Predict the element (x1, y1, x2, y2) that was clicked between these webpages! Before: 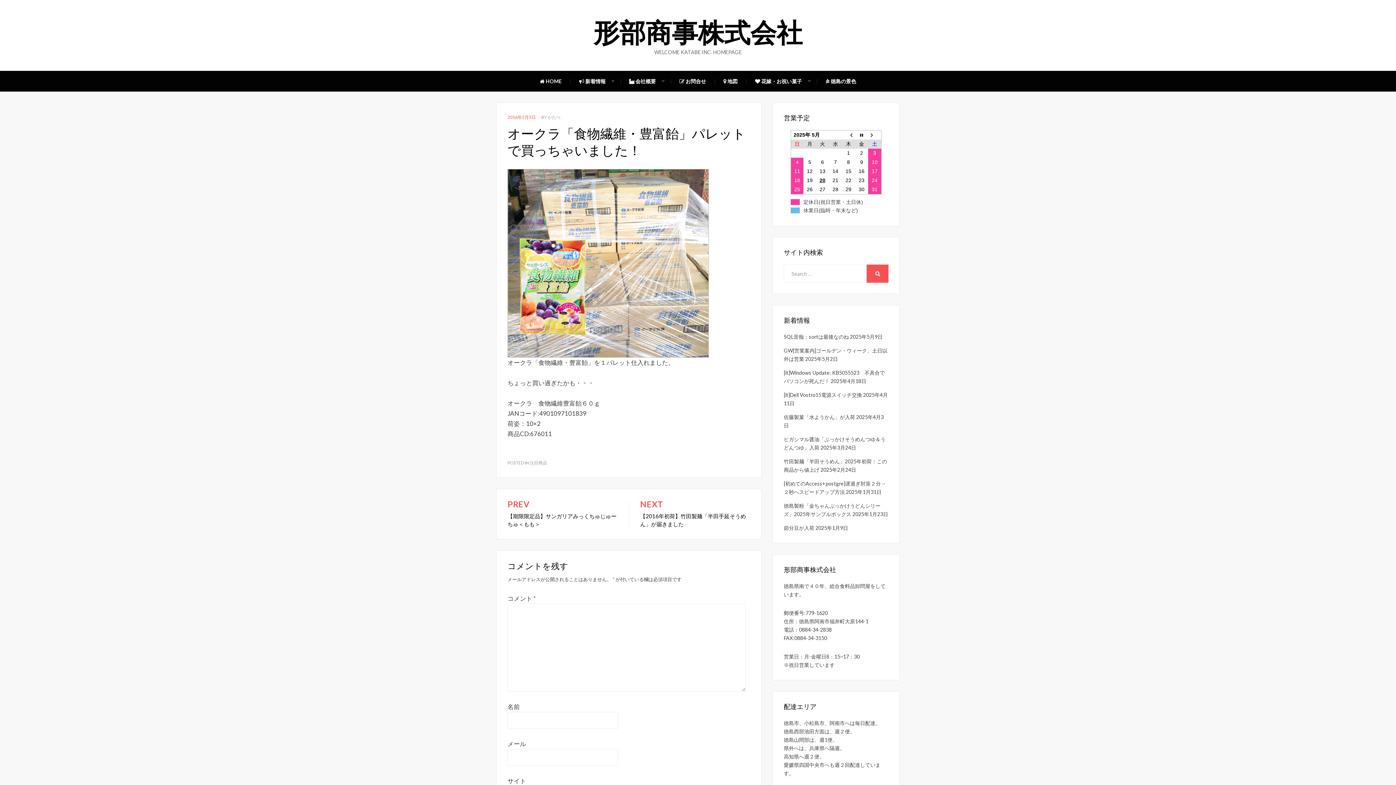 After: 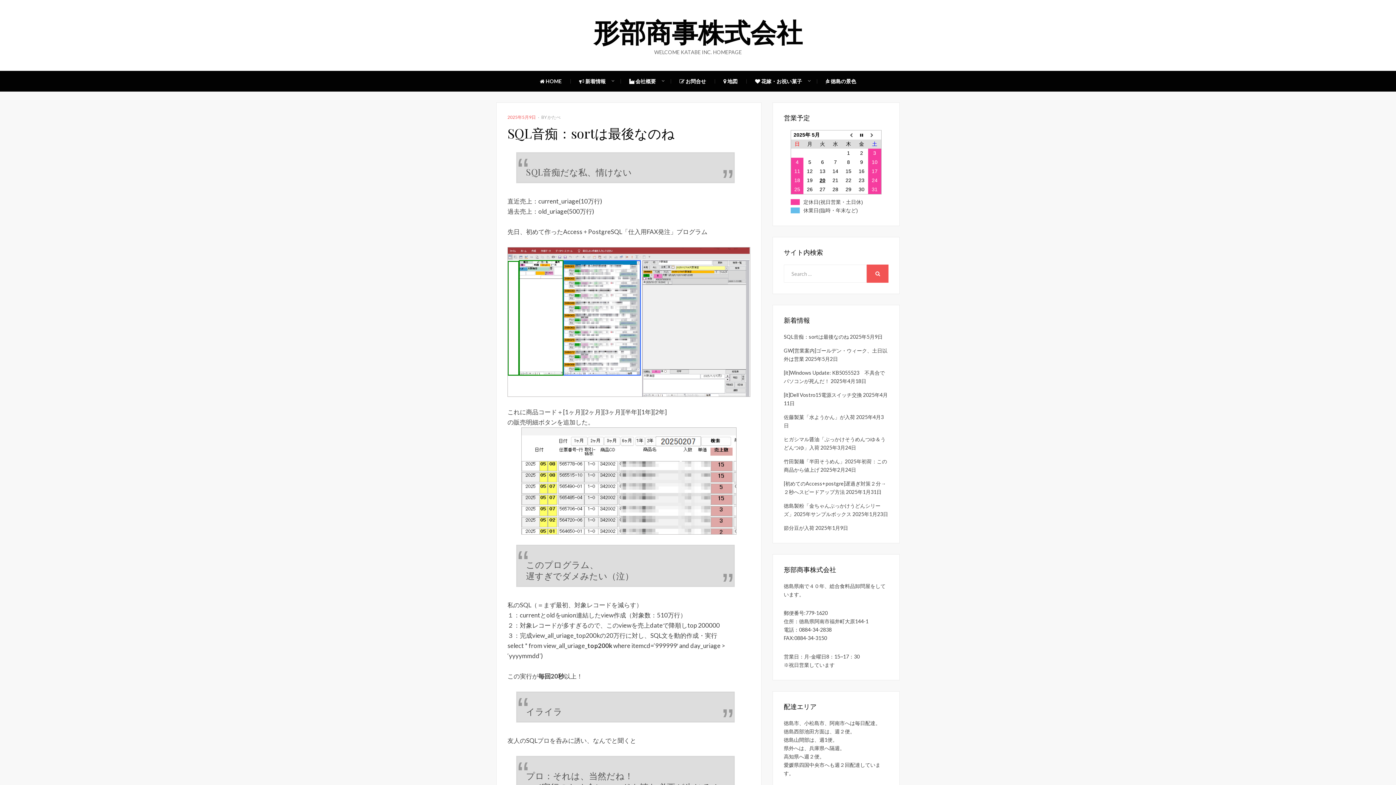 Action: label: SQL音痴：sortは最後なのね bbox: (784, 333, 849, 340)